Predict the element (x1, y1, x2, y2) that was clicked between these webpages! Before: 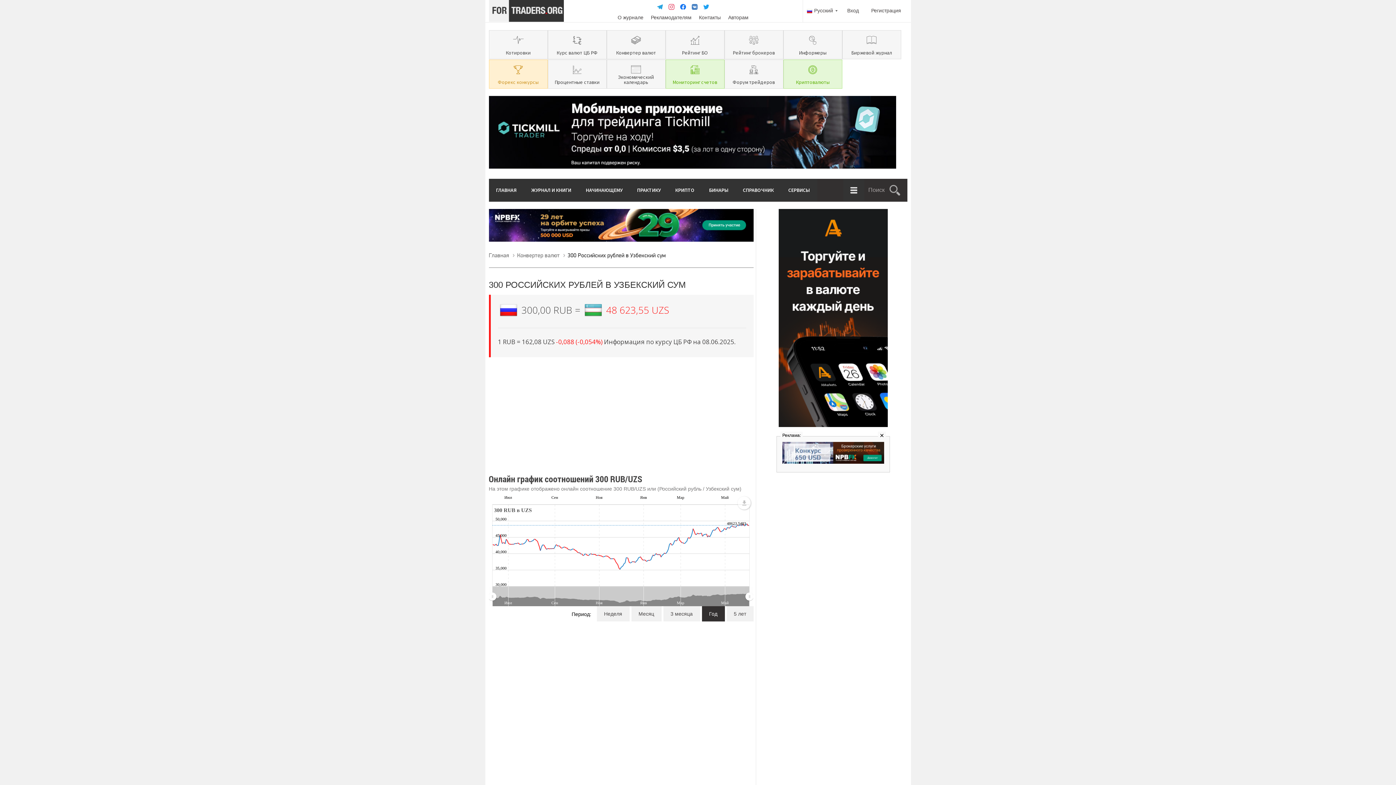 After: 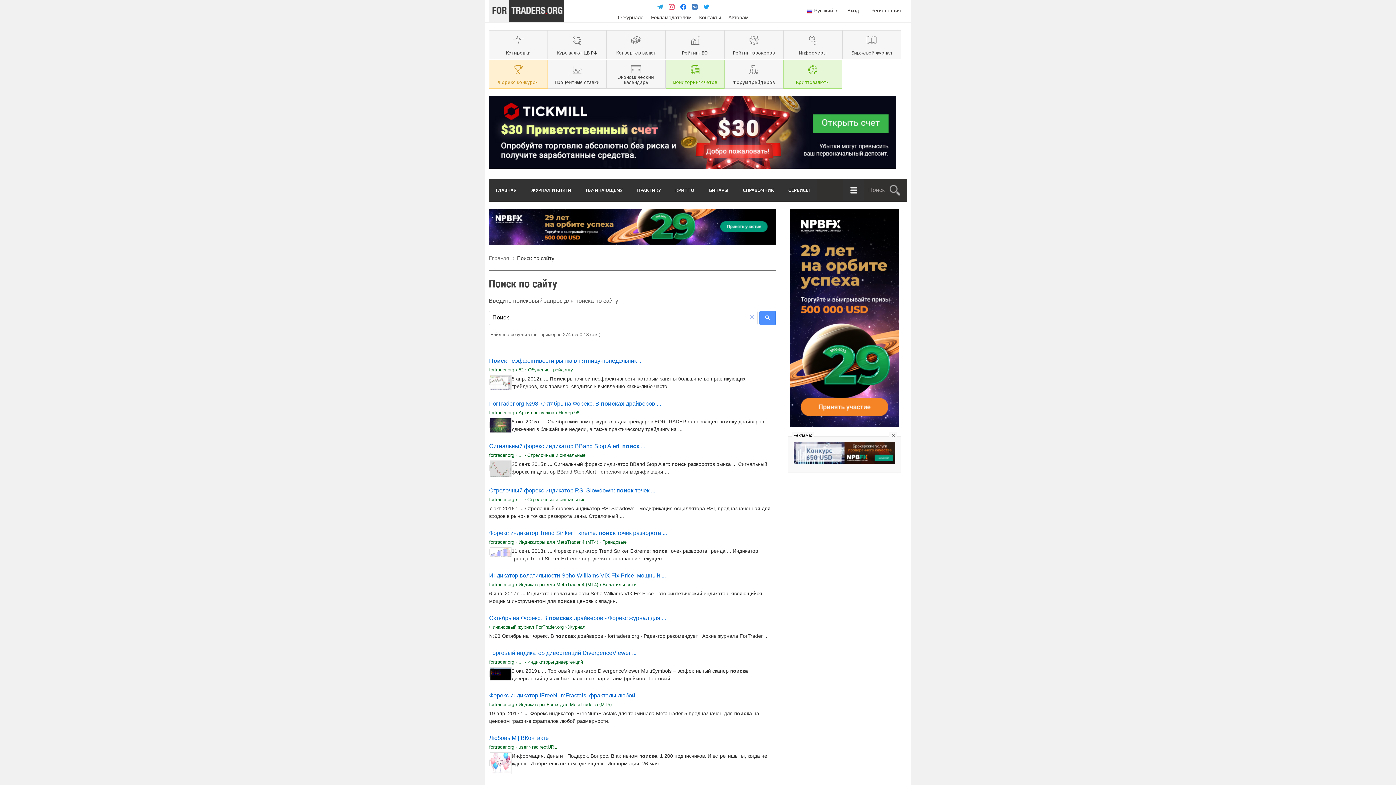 Action: bbox: (887, 178, 907, 201)